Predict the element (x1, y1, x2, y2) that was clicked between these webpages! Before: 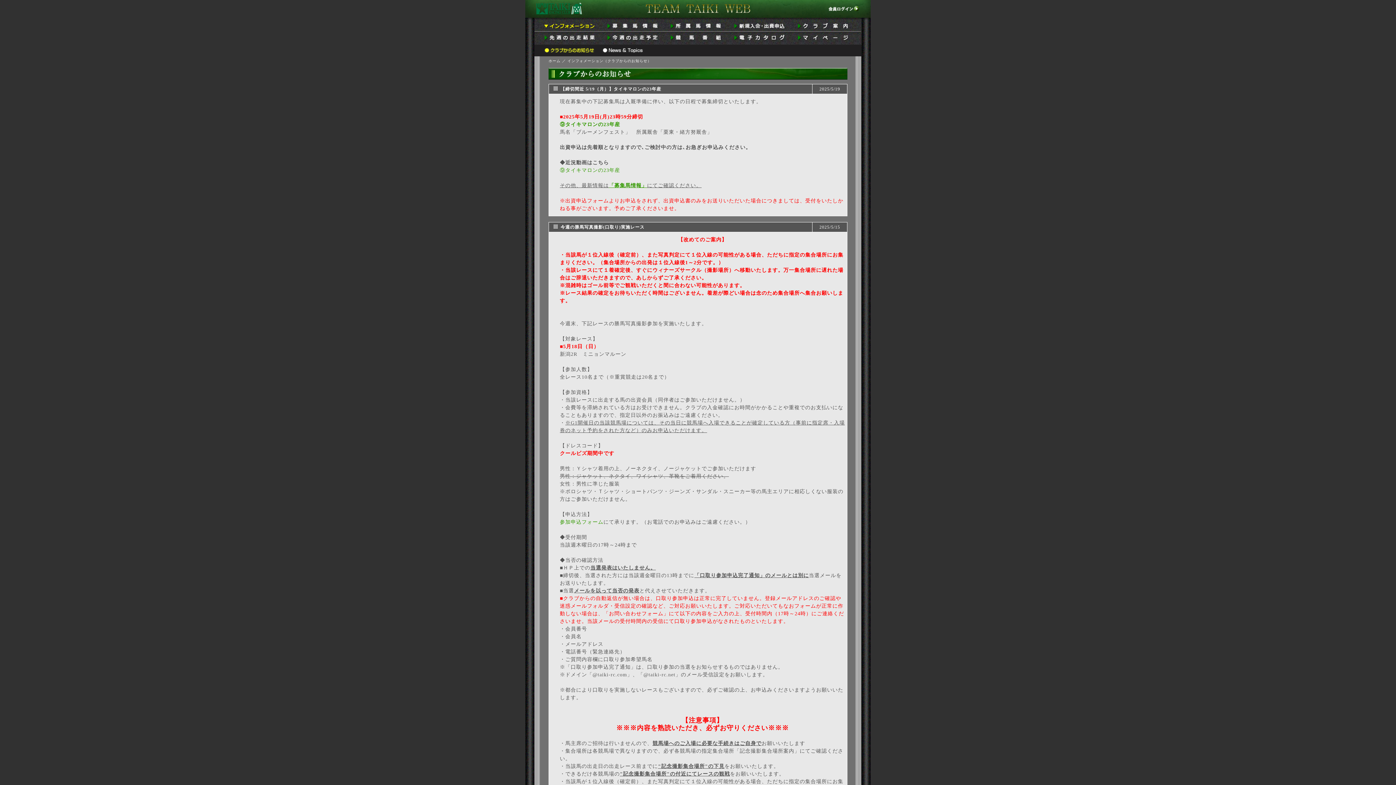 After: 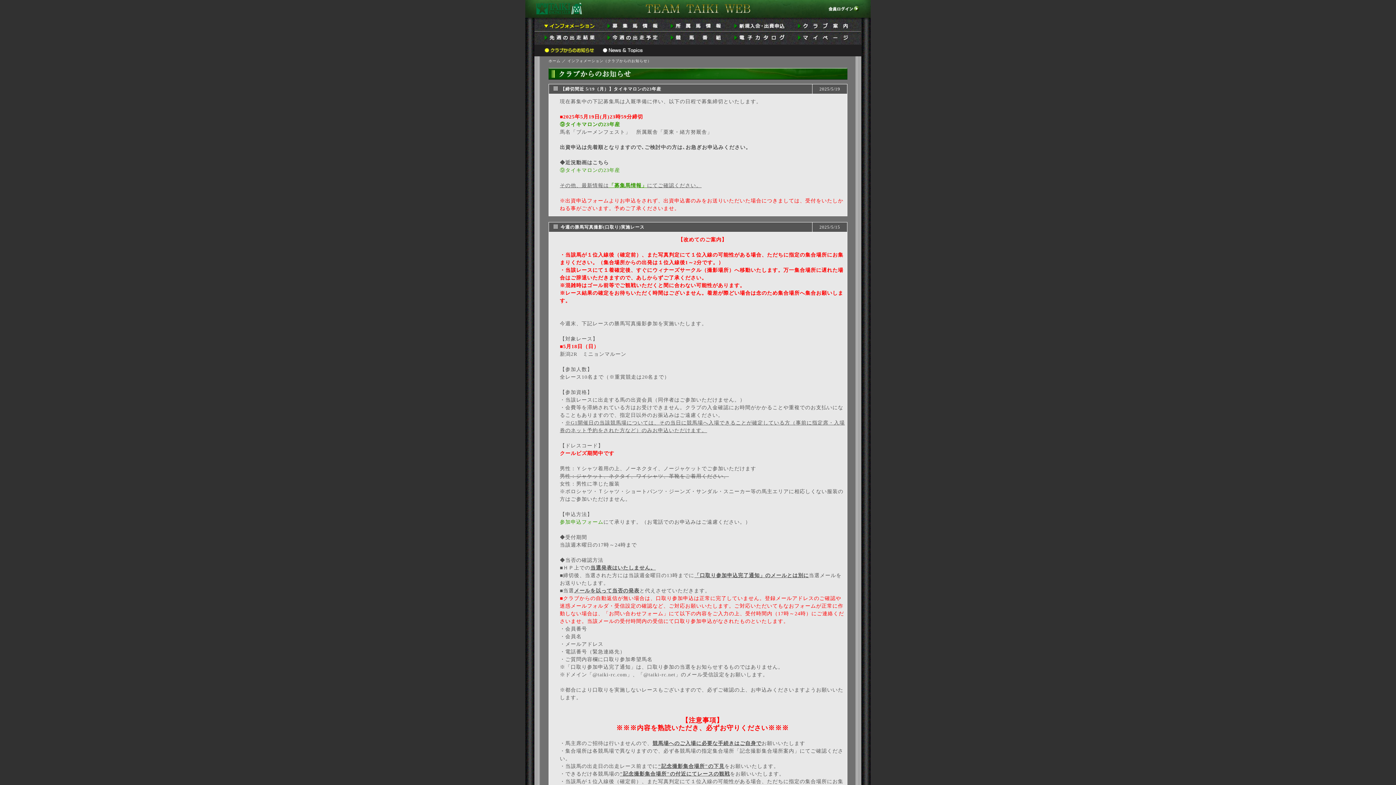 Action: bbox: (544, 48, 594, 53)